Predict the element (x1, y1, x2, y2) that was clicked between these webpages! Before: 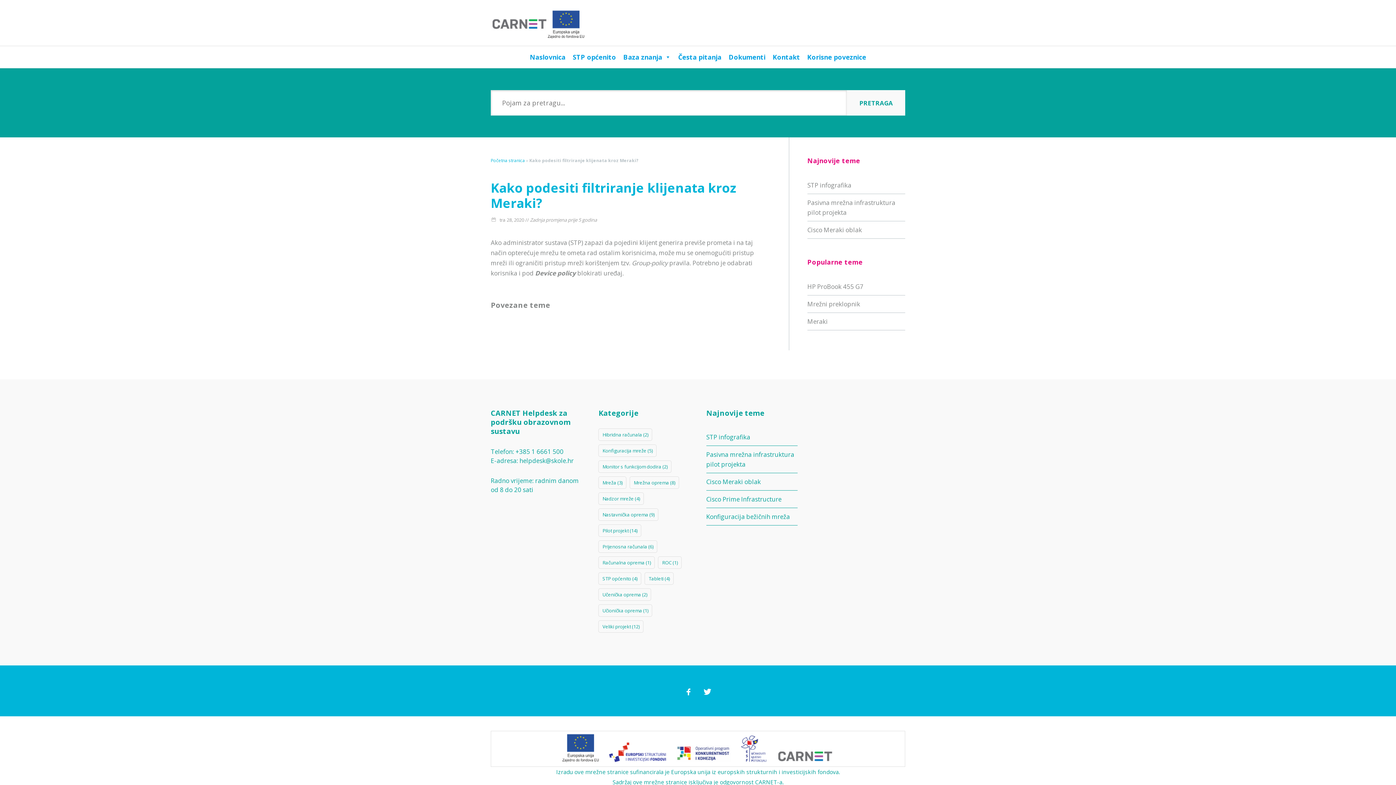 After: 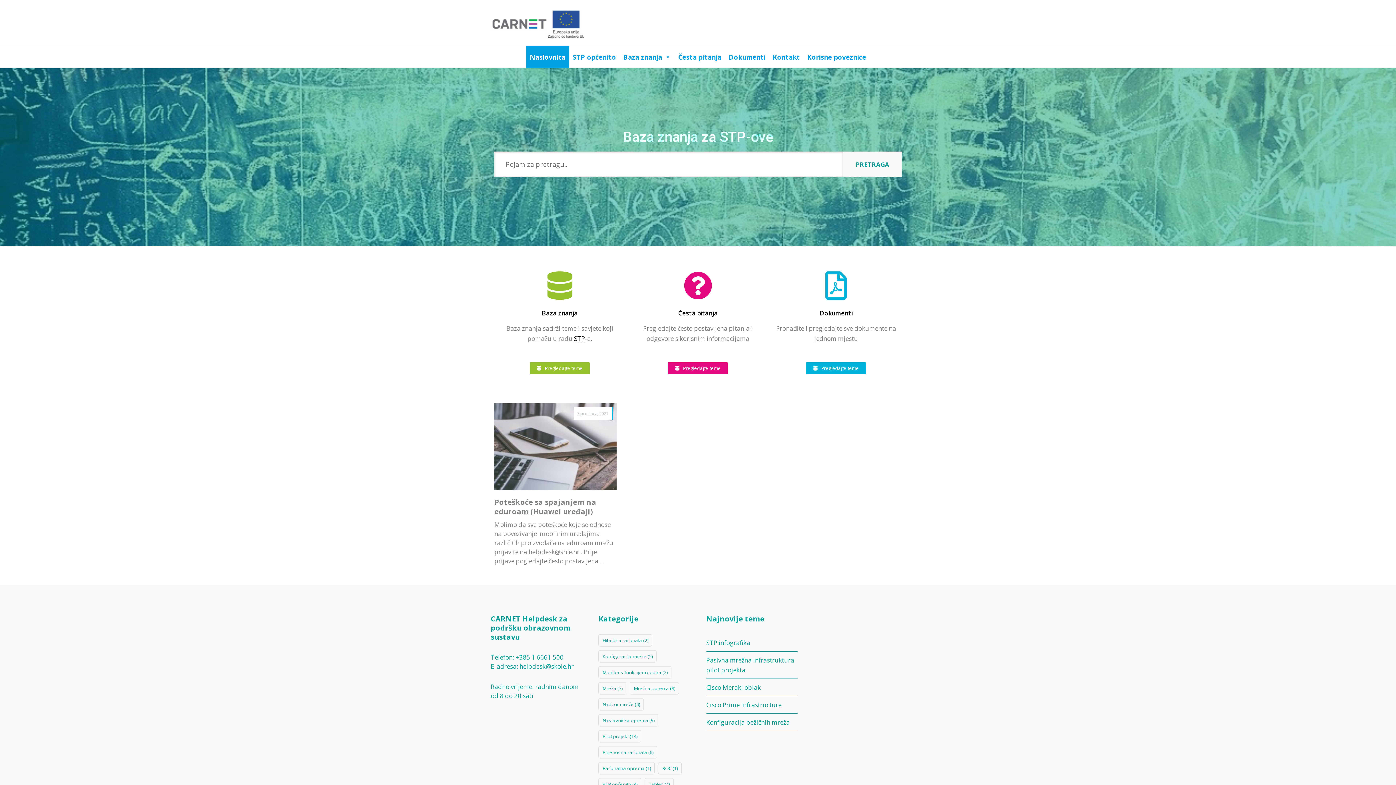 Action: label: Početna stranica bbox: (490, 157, 525, 163)